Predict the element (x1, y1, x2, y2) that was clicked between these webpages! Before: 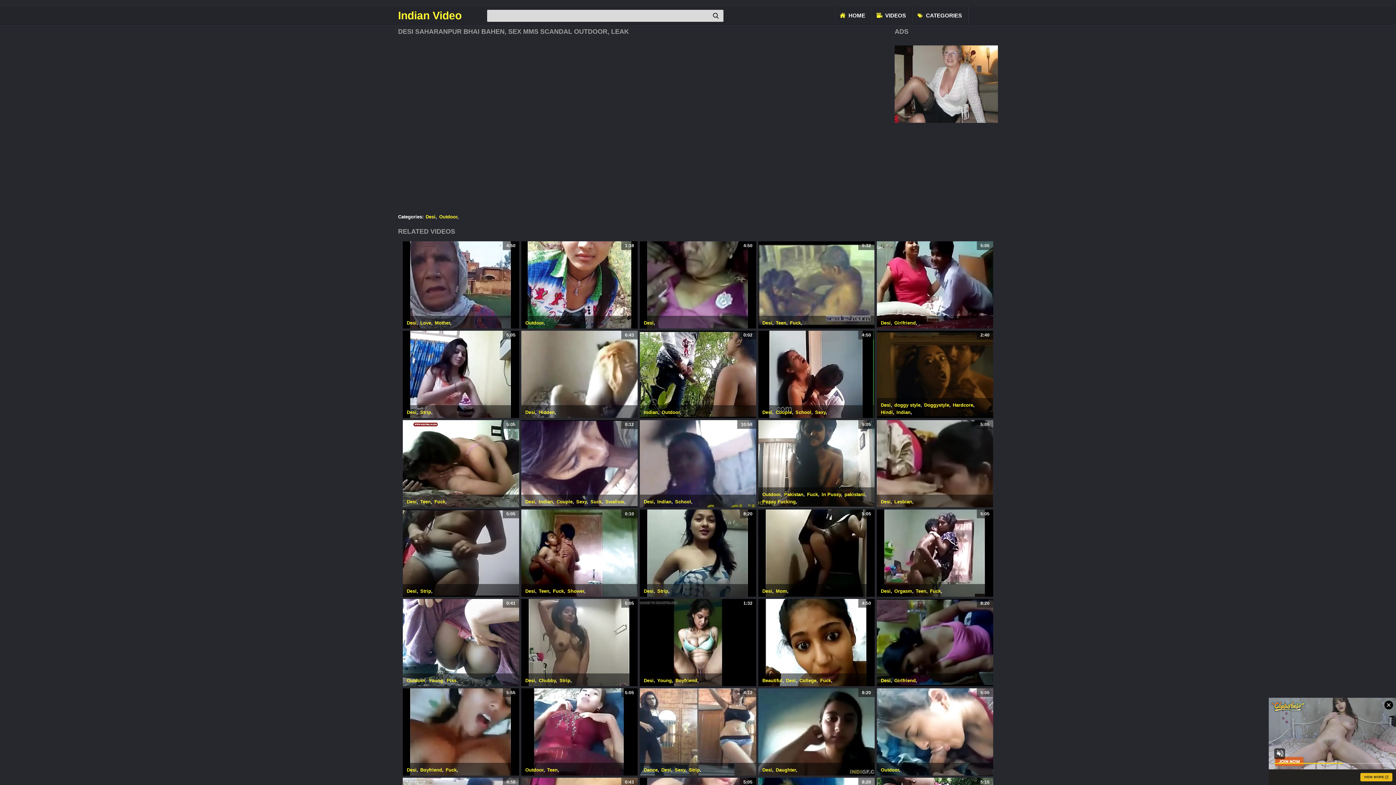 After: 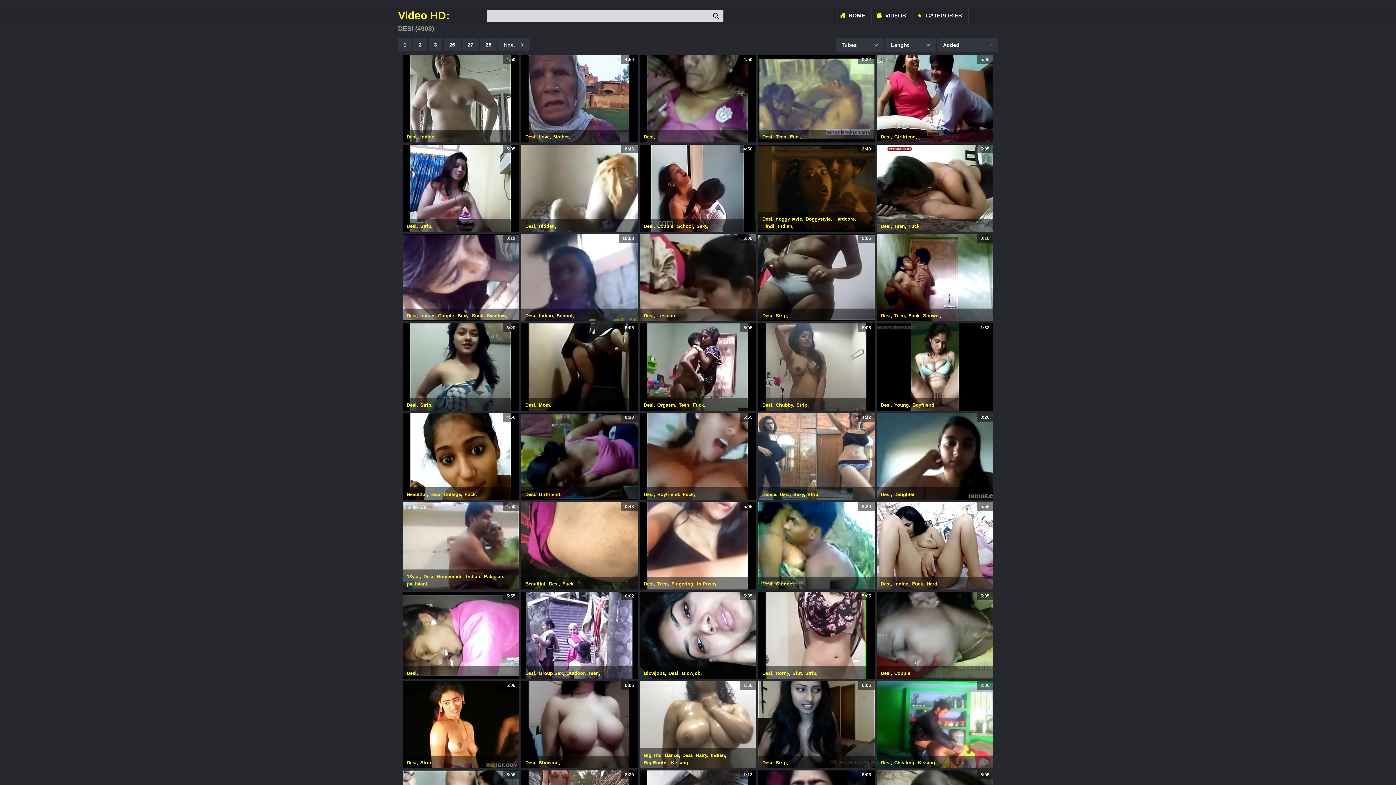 Action: label: Desi bbox: (881, 499, 890, 504)